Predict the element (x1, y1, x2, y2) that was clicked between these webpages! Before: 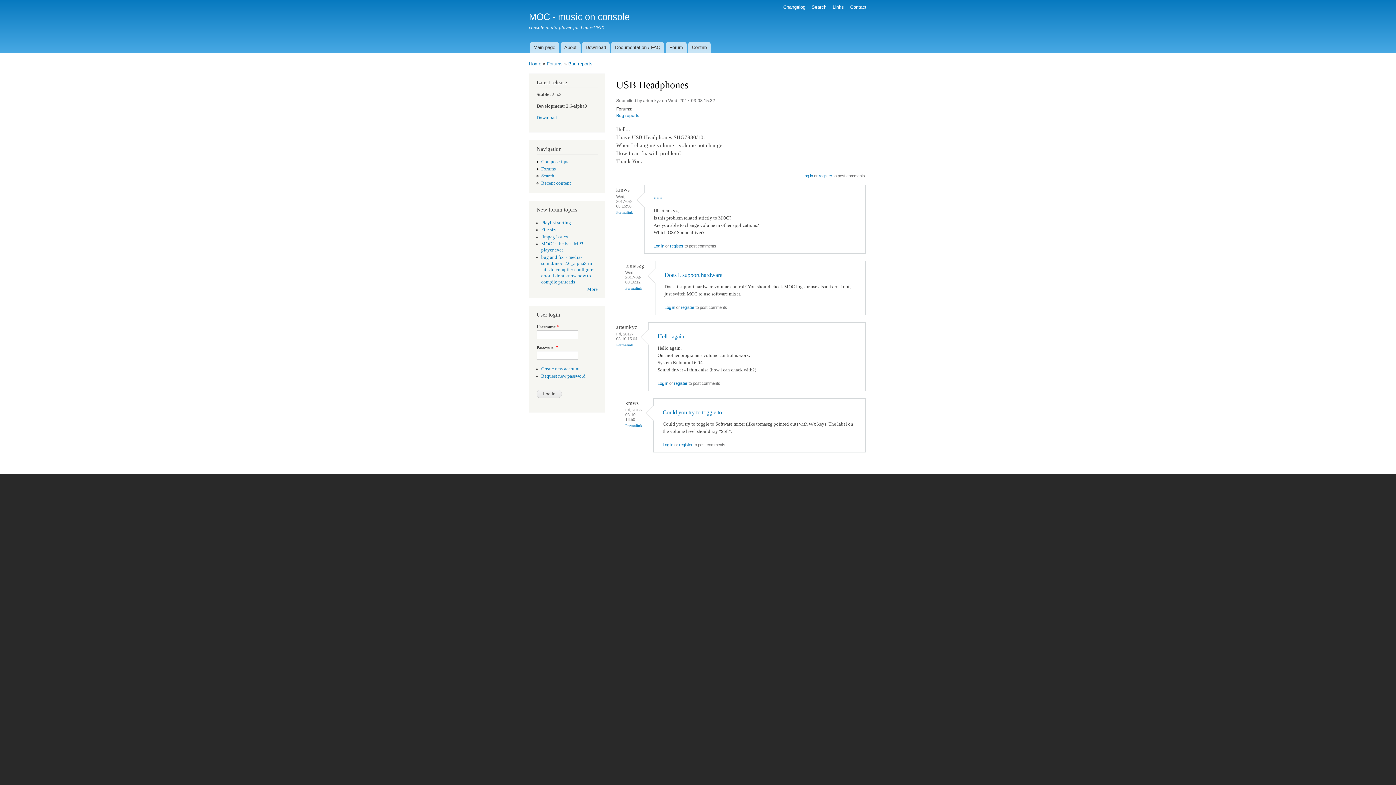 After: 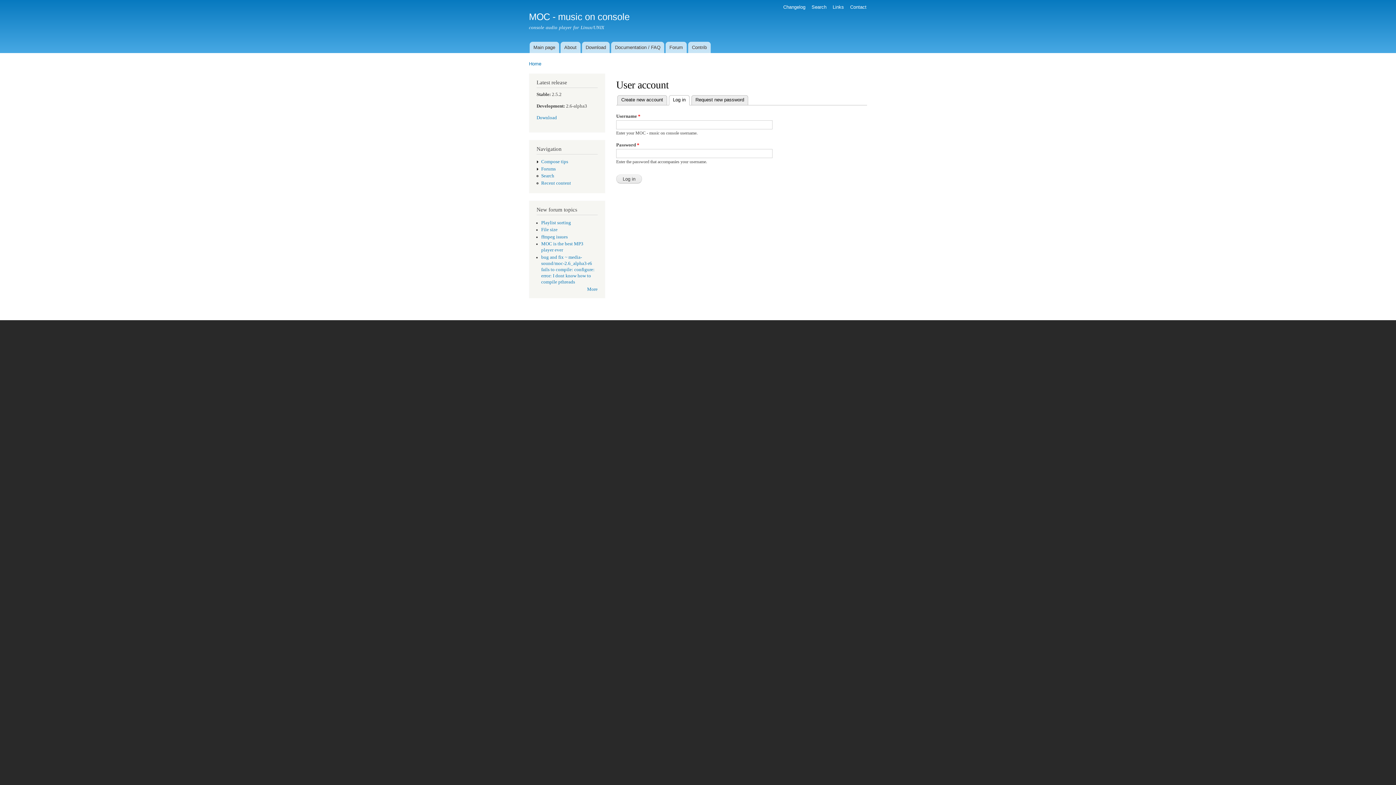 Action: bbox: (664, 305, 675, 309) label: Log in